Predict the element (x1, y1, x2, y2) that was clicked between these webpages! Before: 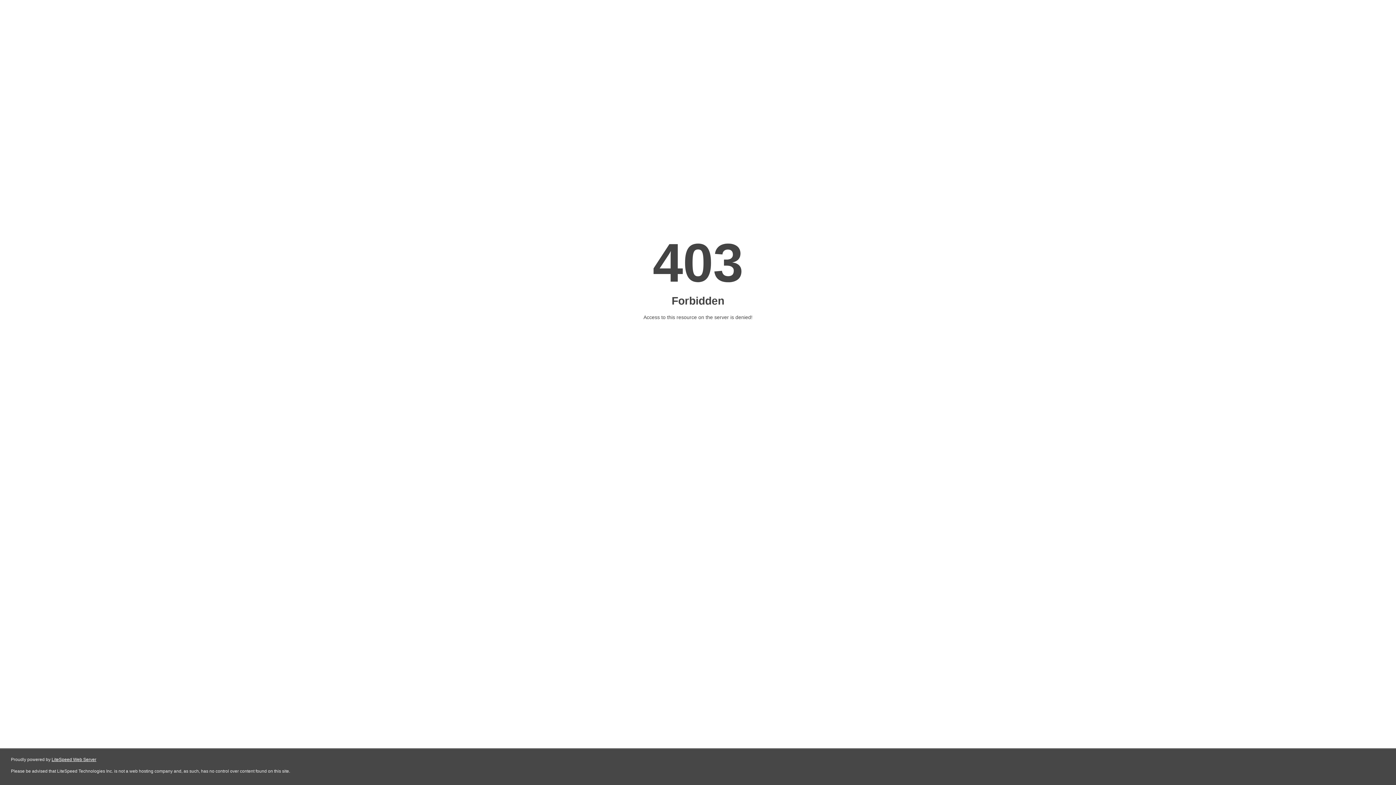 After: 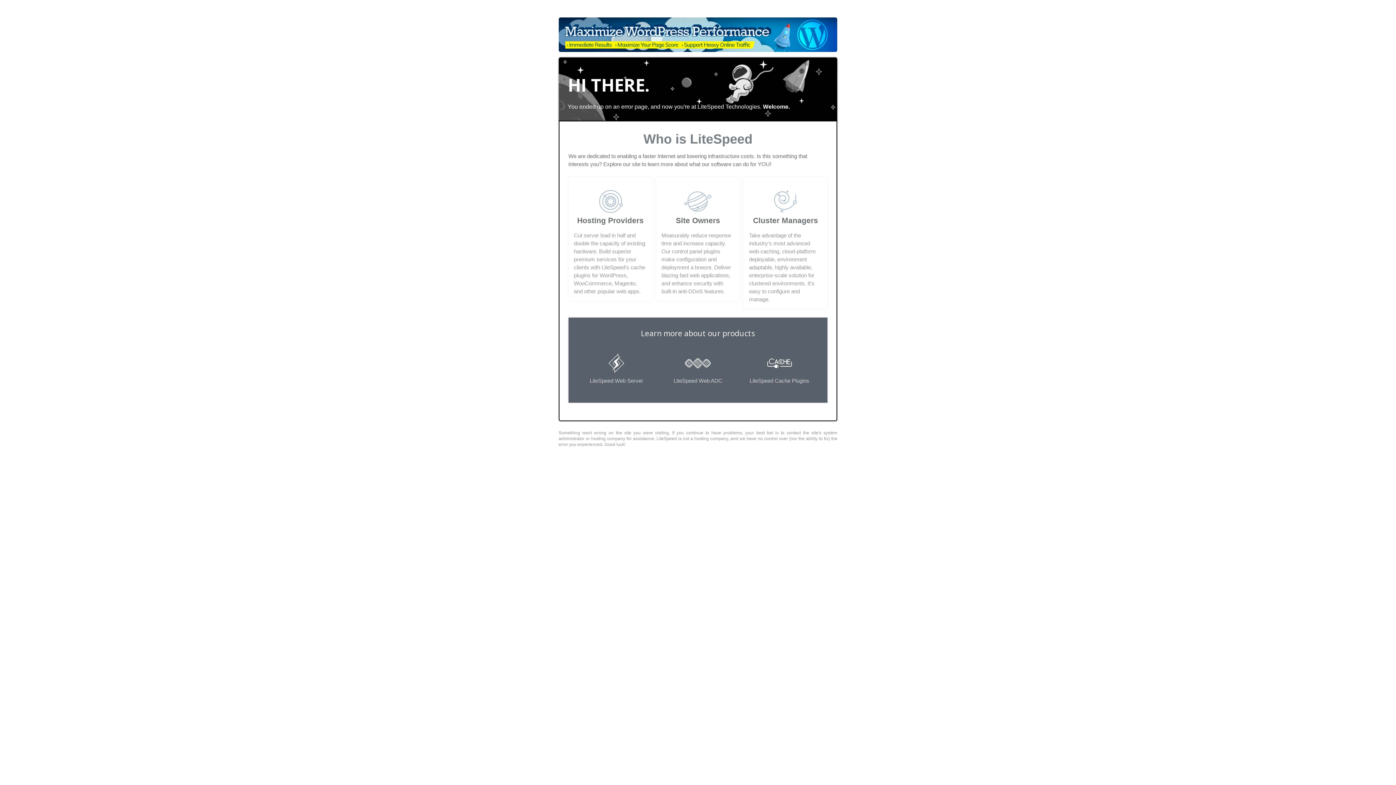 Action: bbox: (51, 757, 96, 762) label: LiteSpeed Web Server